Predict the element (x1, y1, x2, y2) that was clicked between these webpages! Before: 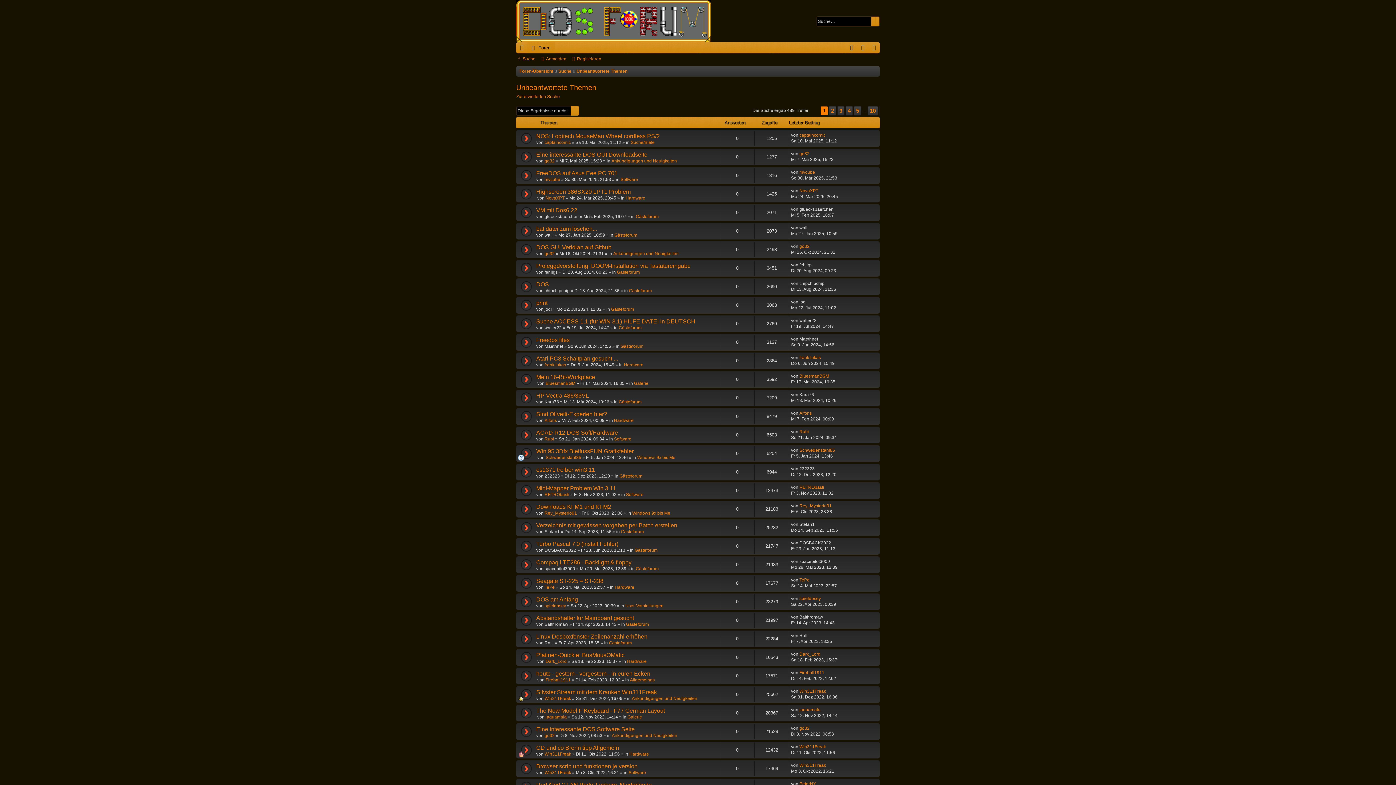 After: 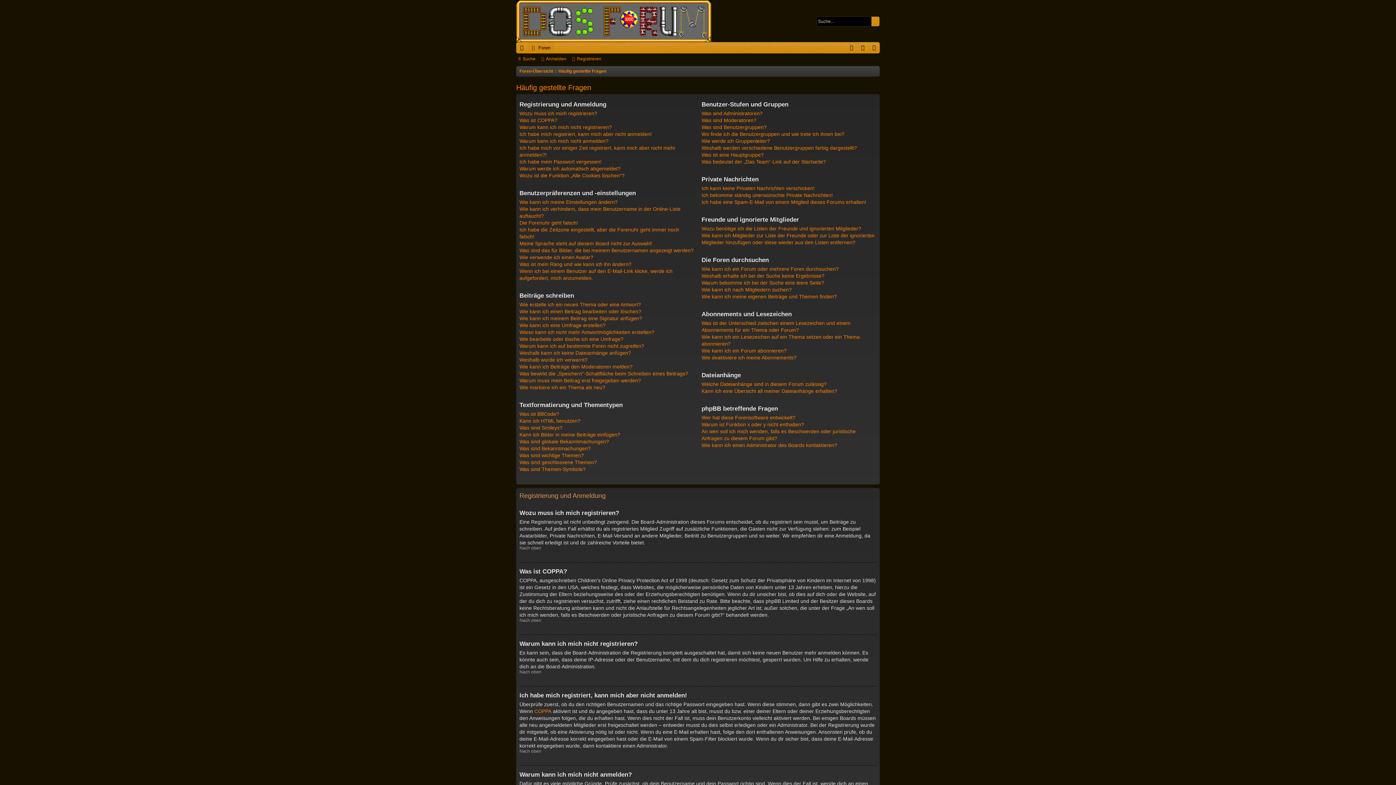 Action: label: FAQ bbox: (846, 42, 857, 53)